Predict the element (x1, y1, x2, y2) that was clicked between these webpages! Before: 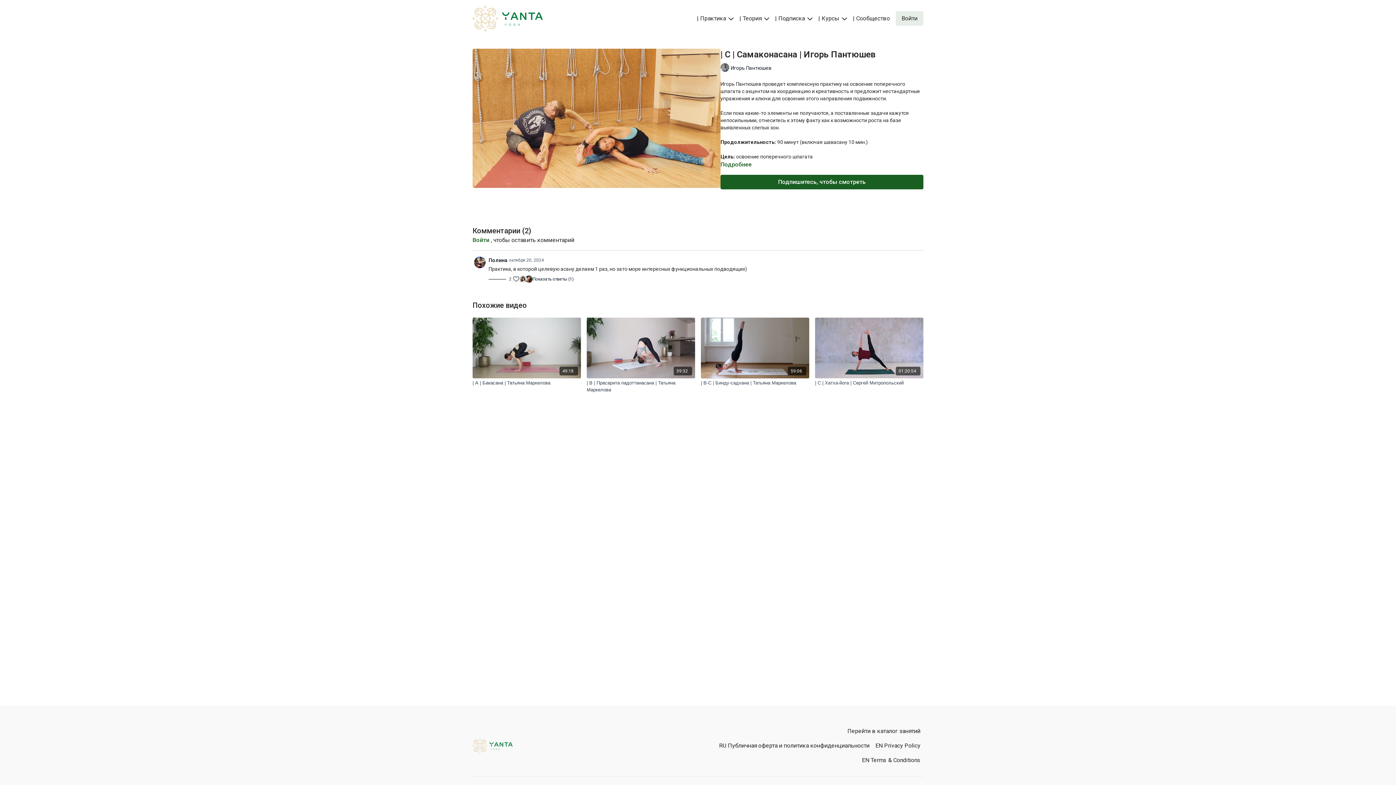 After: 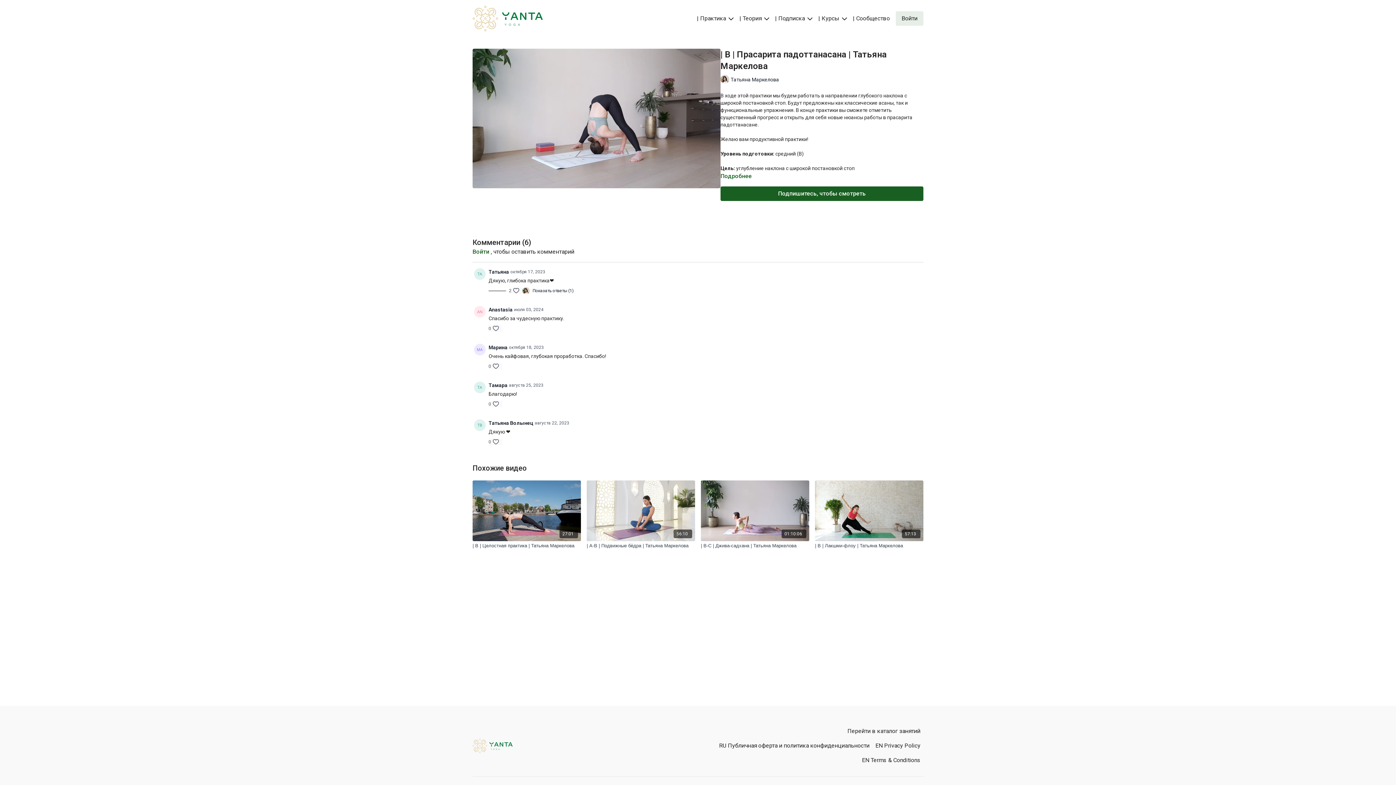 Action: label: 59:32 bbox: (586, 317, 695, 378)